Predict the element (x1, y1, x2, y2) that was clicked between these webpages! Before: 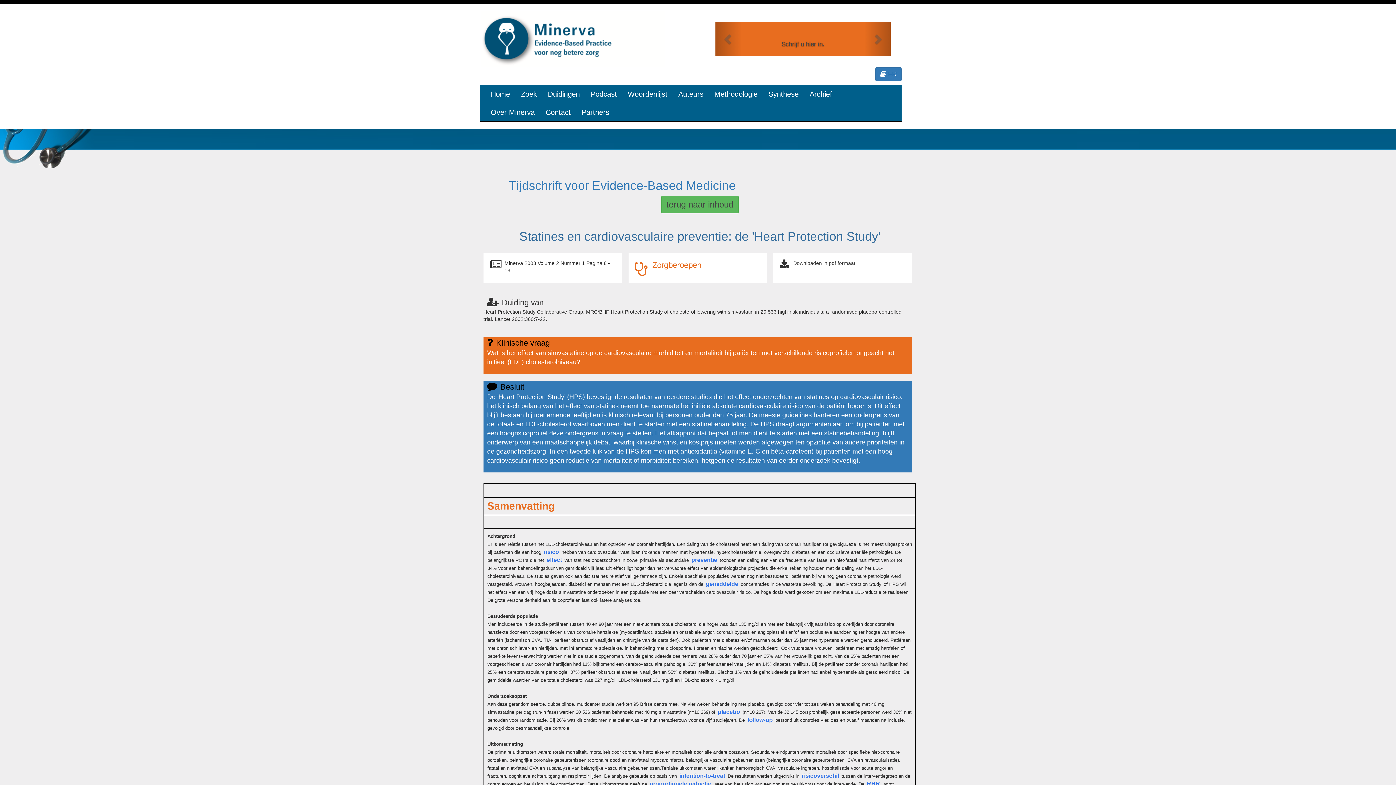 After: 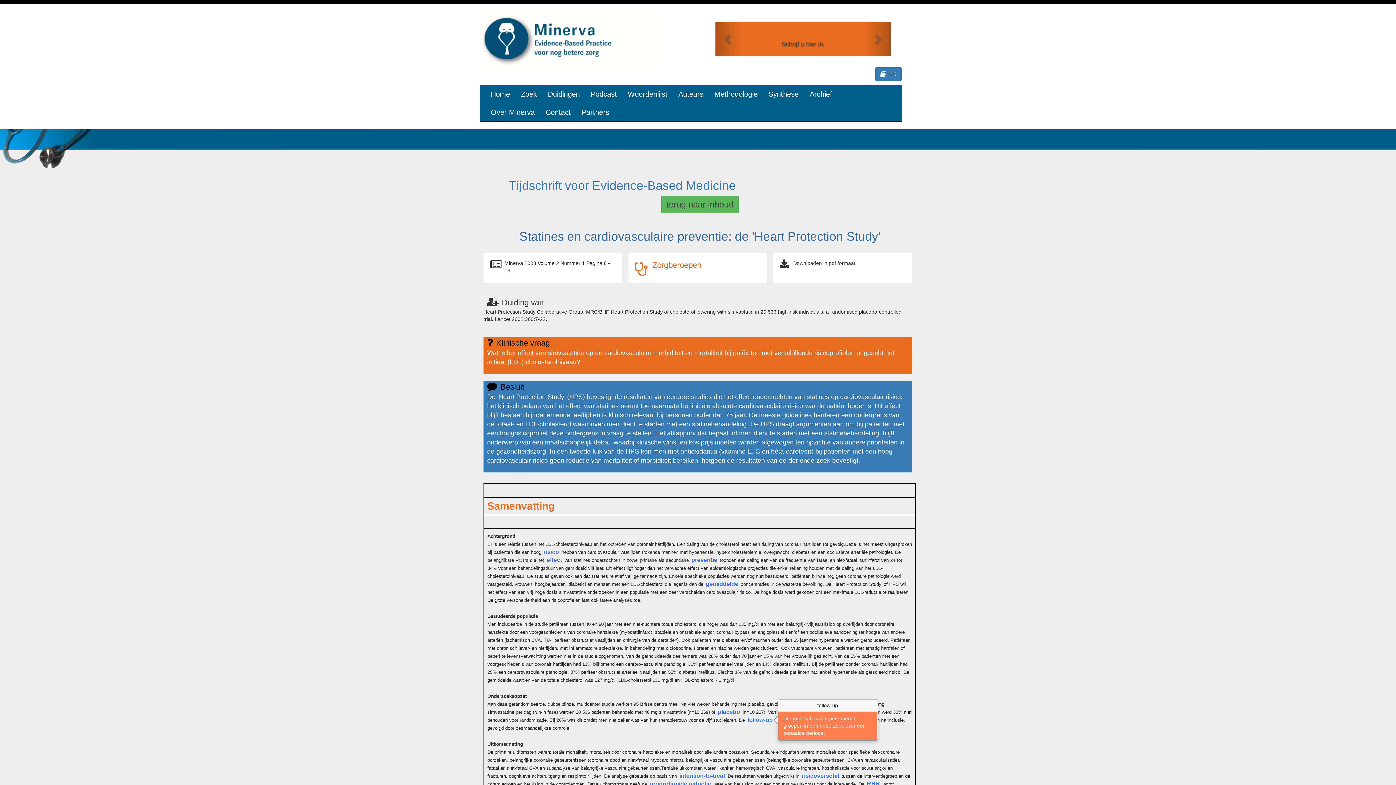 Action: label: follow-up bbox: (746, 717, 774, 723)